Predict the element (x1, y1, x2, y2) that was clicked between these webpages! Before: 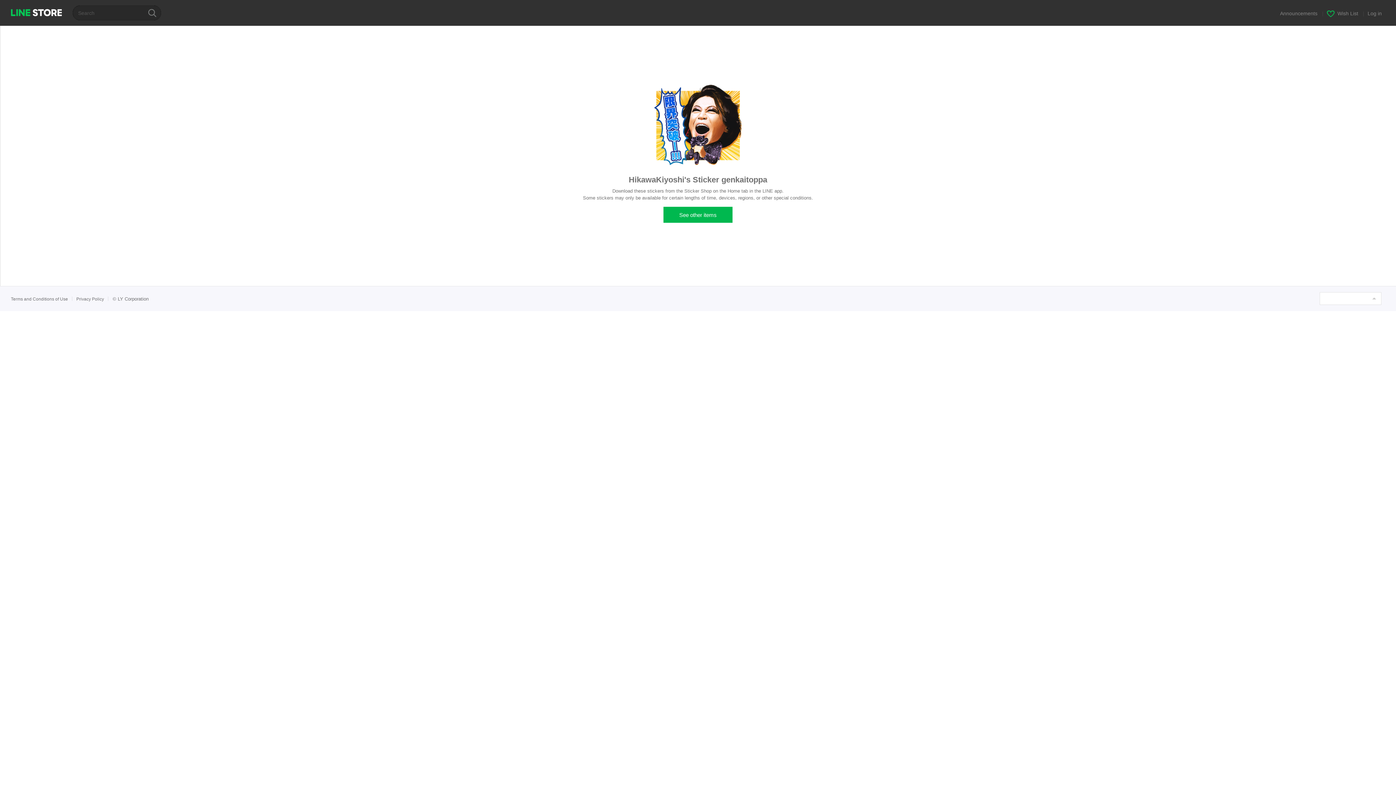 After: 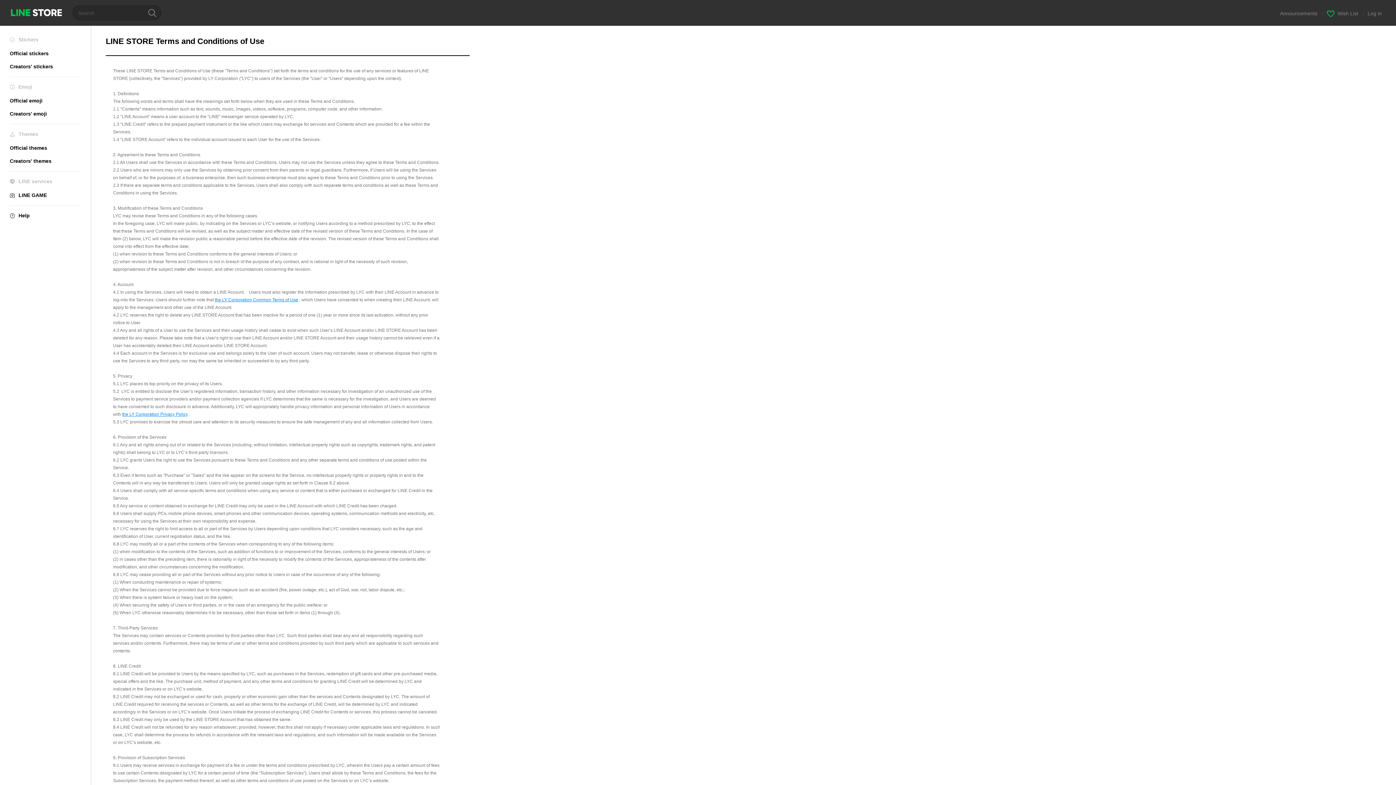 Action: label: Terms and Conditions of Use bbox: (10, 296, 68, 301)